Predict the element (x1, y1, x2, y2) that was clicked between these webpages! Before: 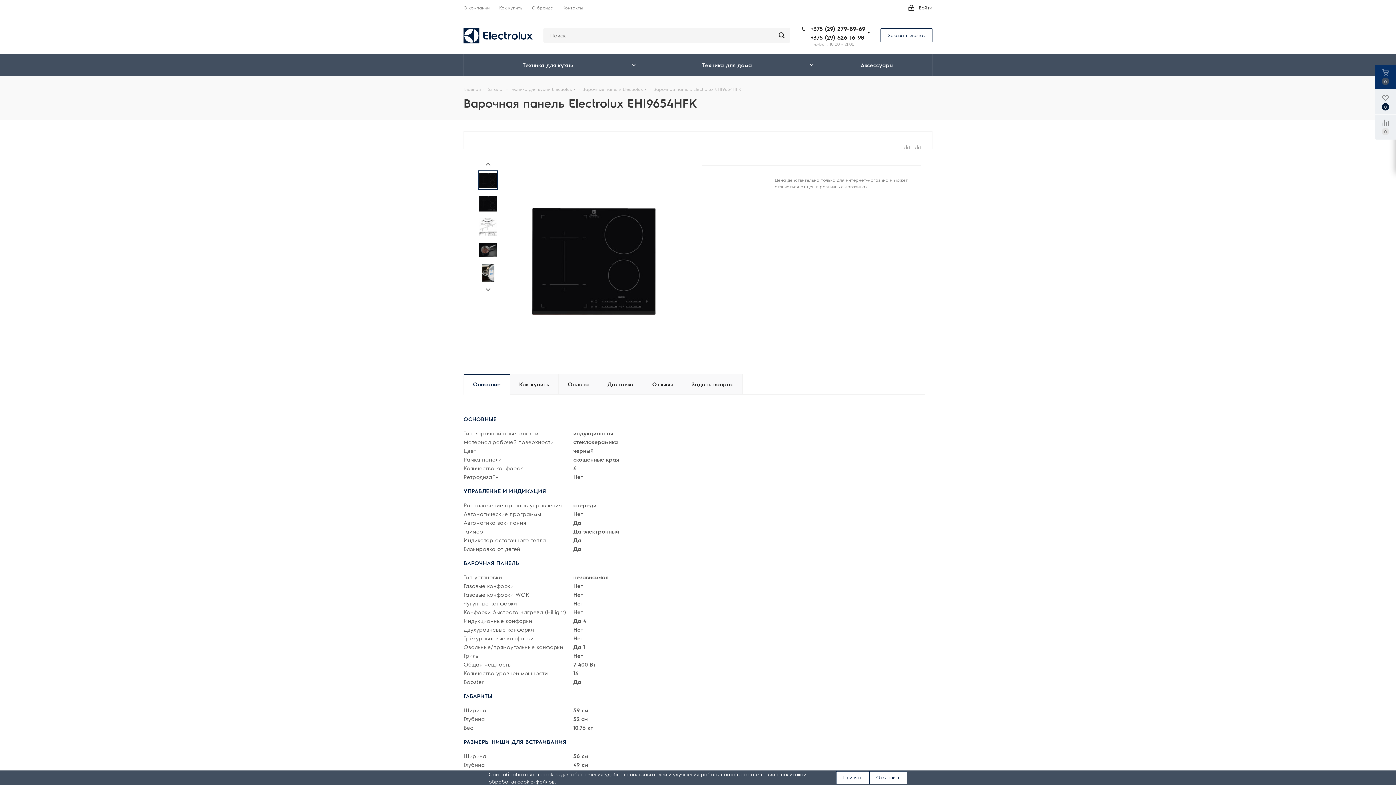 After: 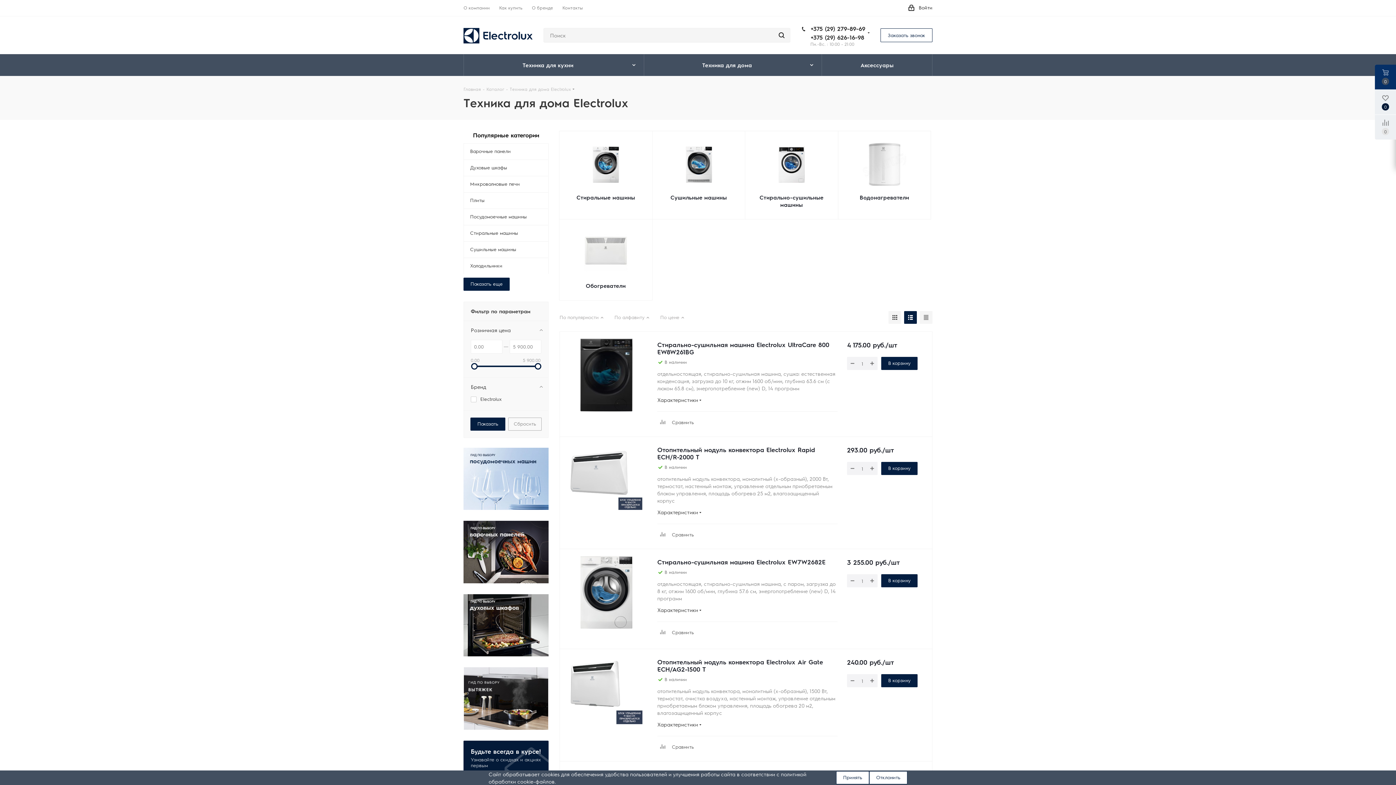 Action: label: Техника для дома bbox: (644, 54, 822, 76)